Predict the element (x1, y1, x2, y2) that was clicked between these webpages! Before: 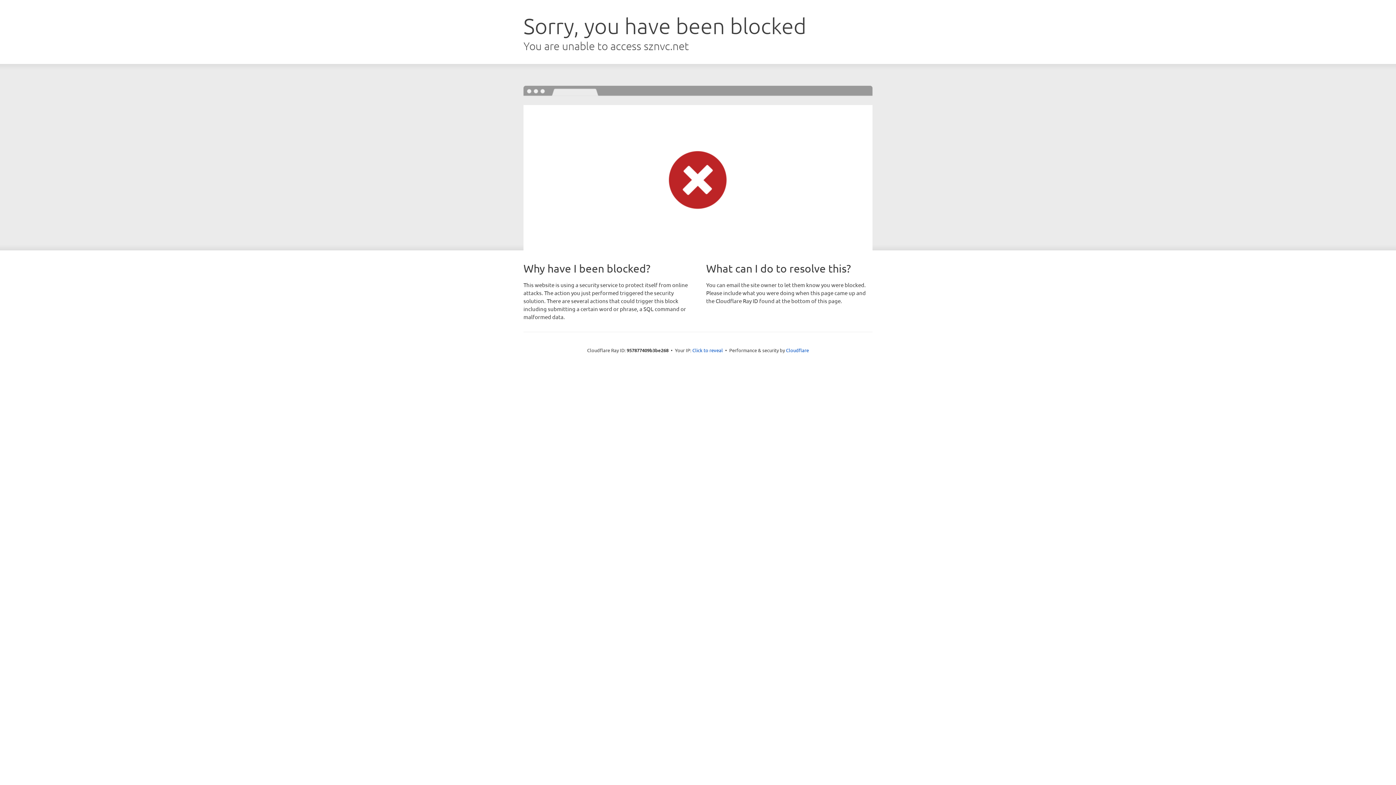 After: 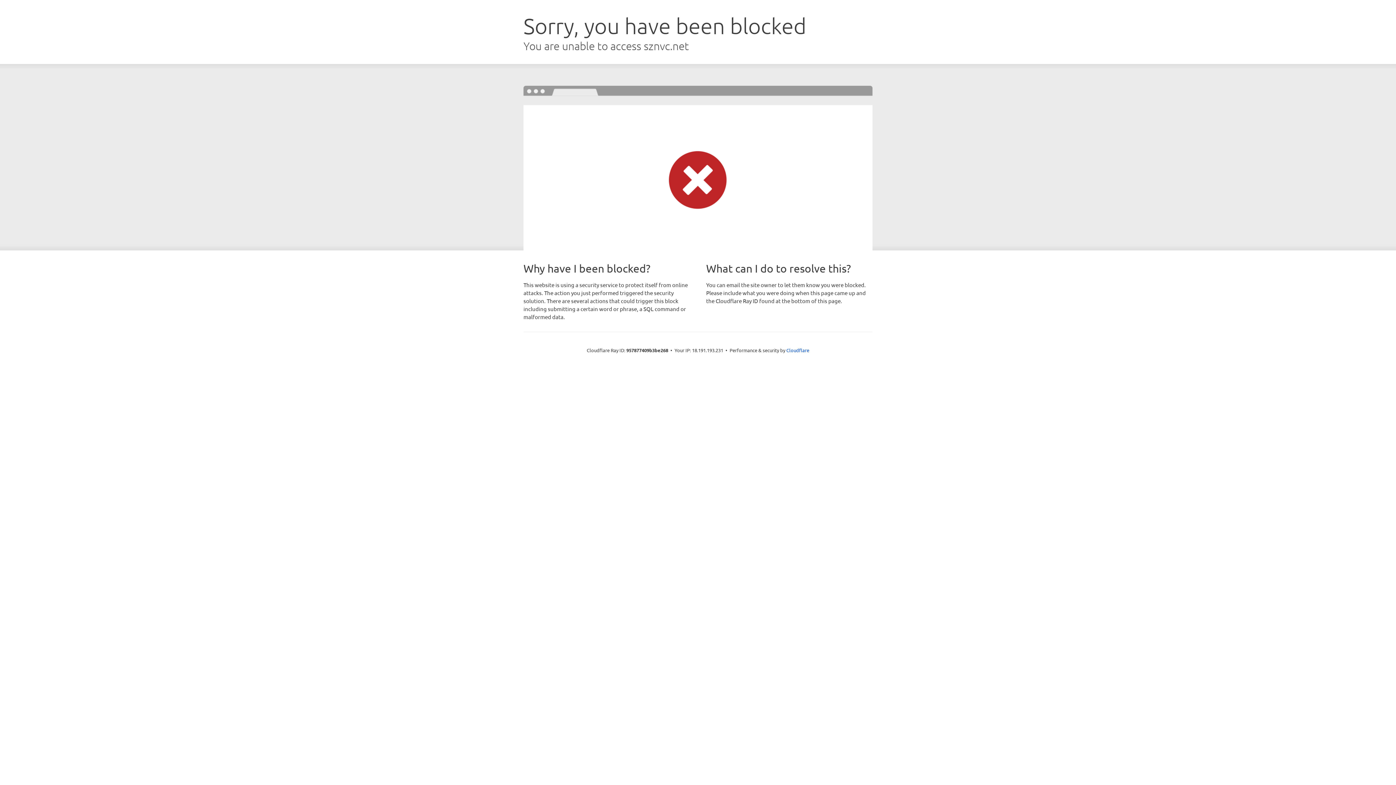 Action: bbox: (692, 346, 723, 353) label: Click to reveal